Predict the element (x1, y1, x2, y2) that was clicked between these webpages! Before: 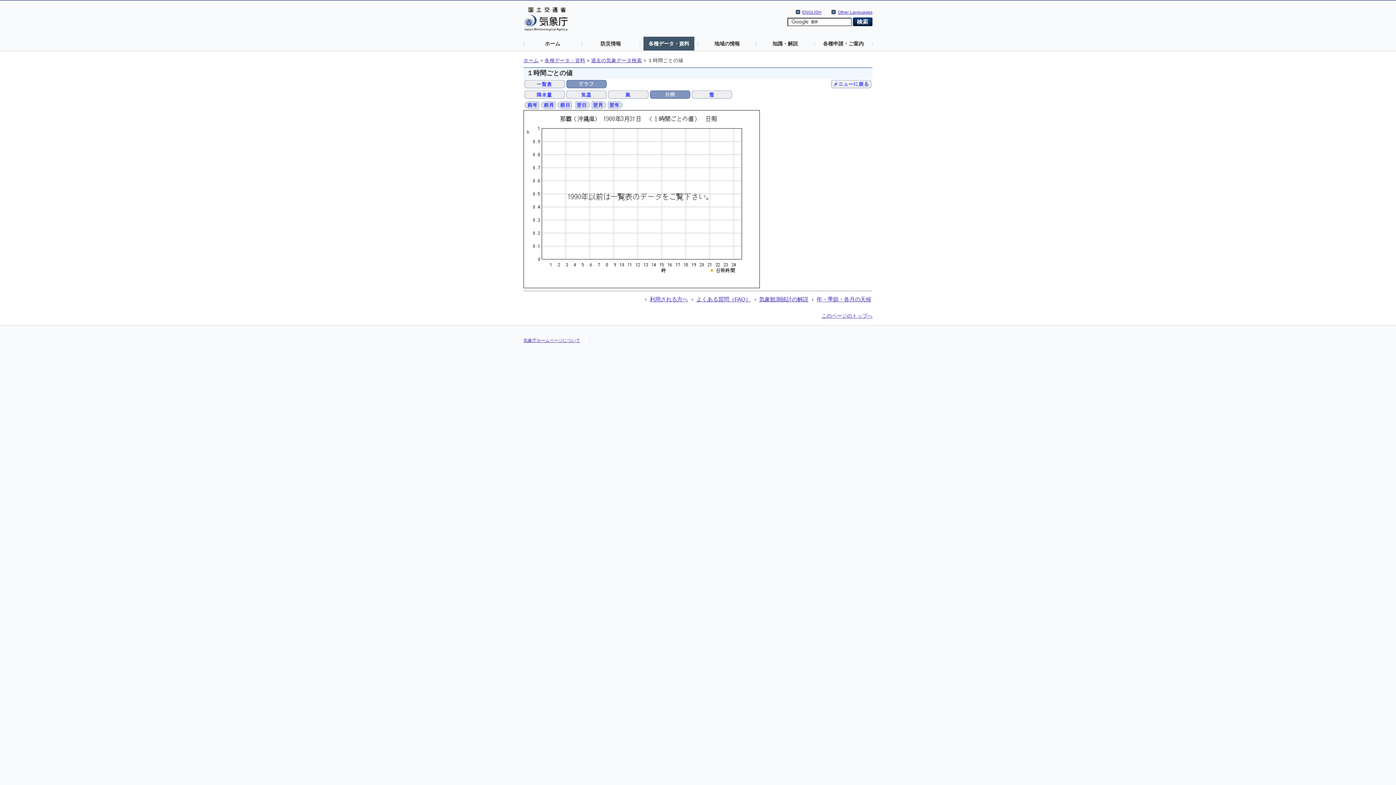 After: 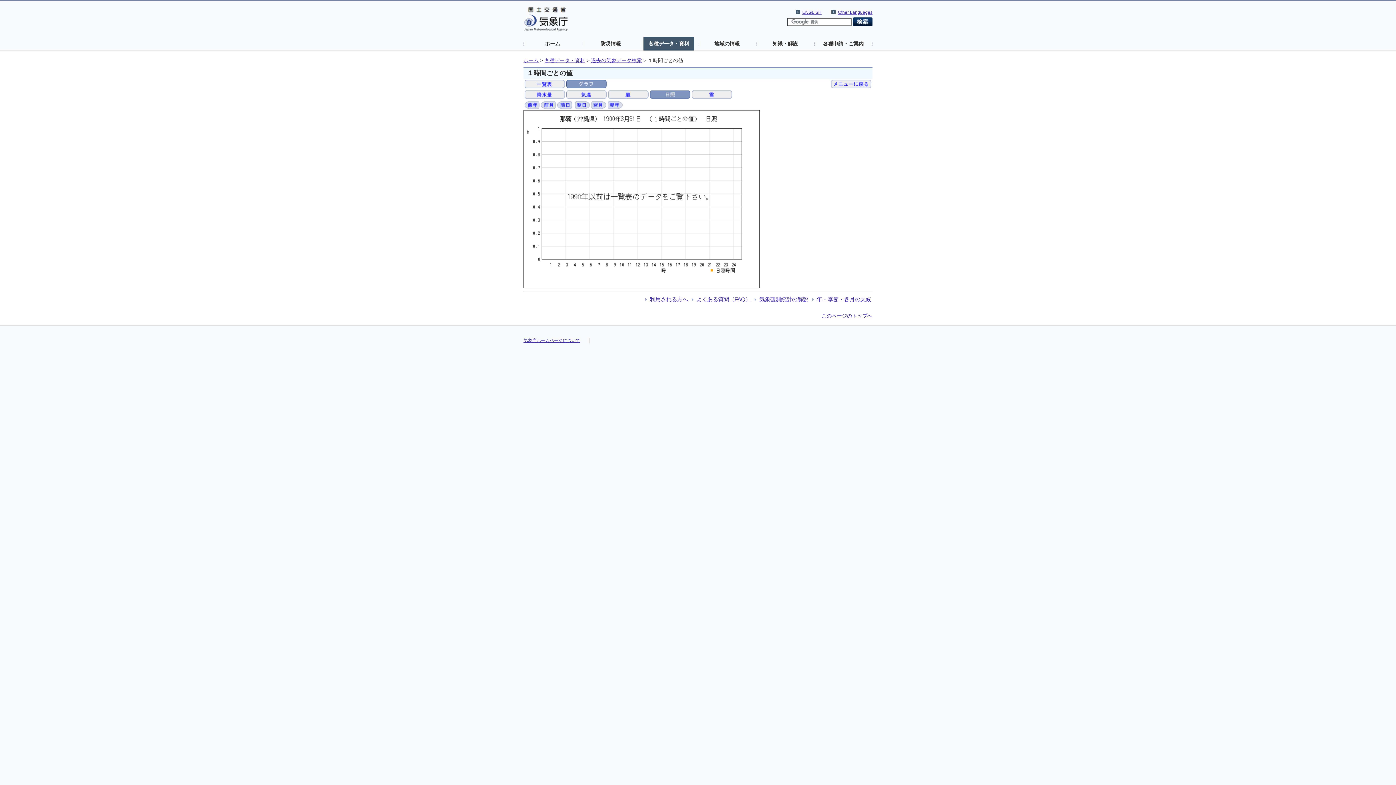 Action: label: このページのトップへ bbox: (821, 313, 872, 318)